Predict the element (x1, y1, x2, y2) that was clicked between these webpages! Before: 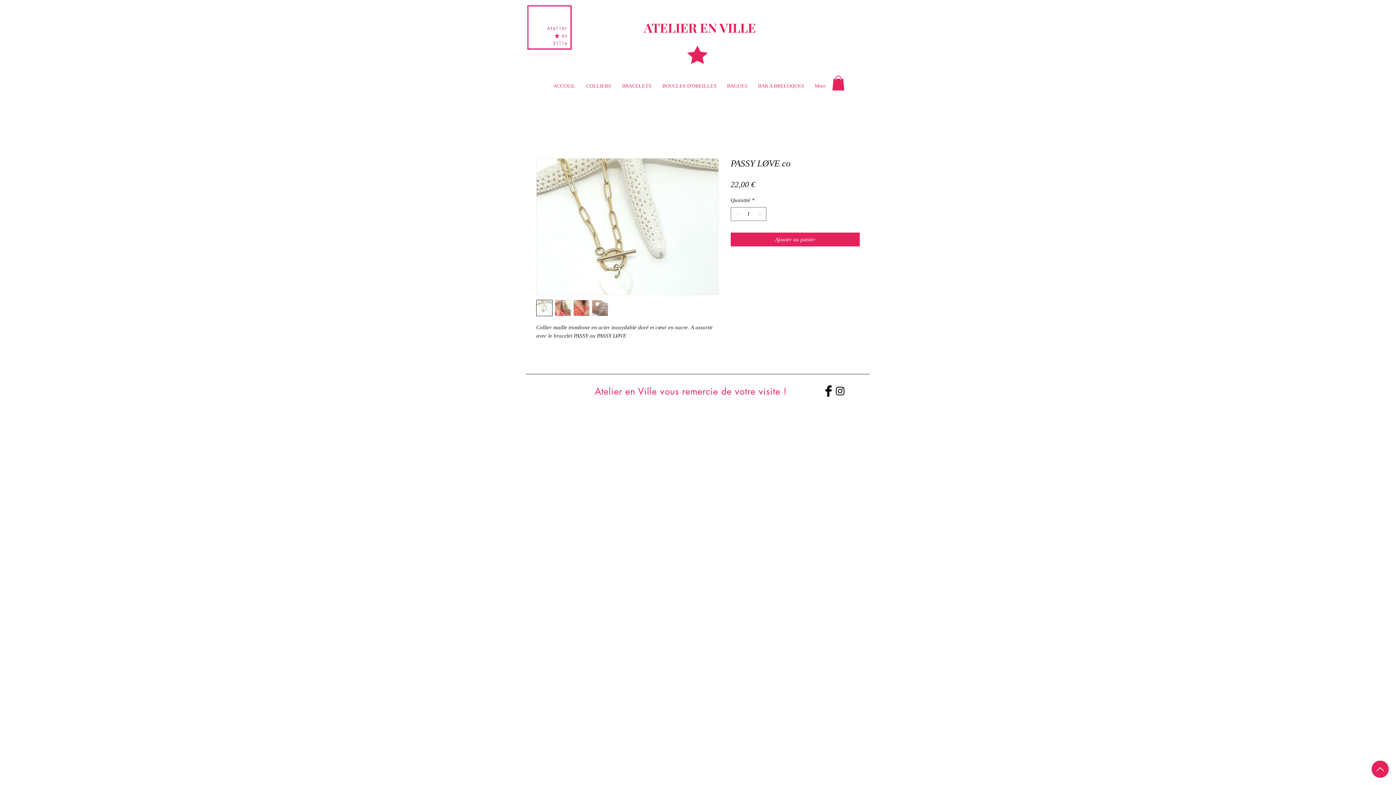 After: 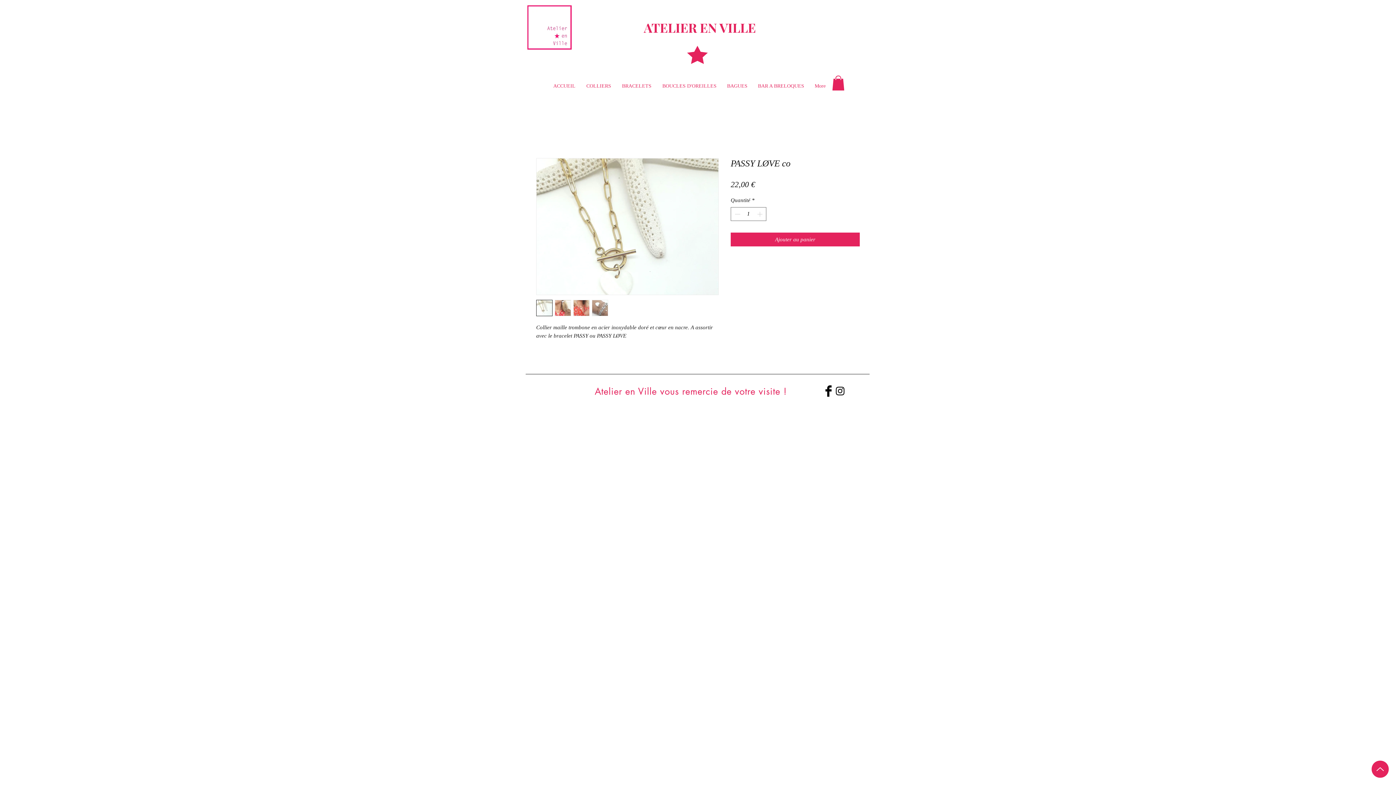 Action: label: Facebook Basic Black  bbox: (822, 385, 834, 396)